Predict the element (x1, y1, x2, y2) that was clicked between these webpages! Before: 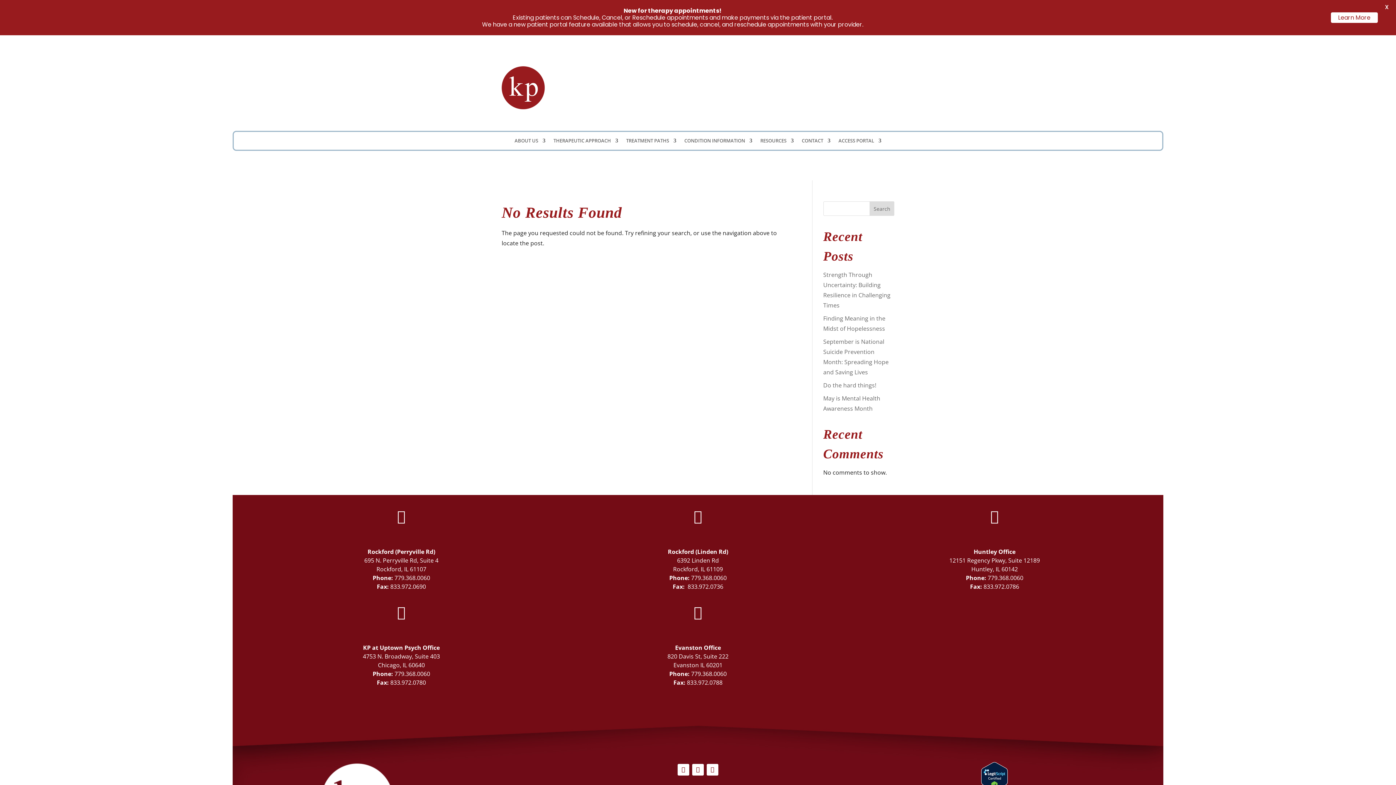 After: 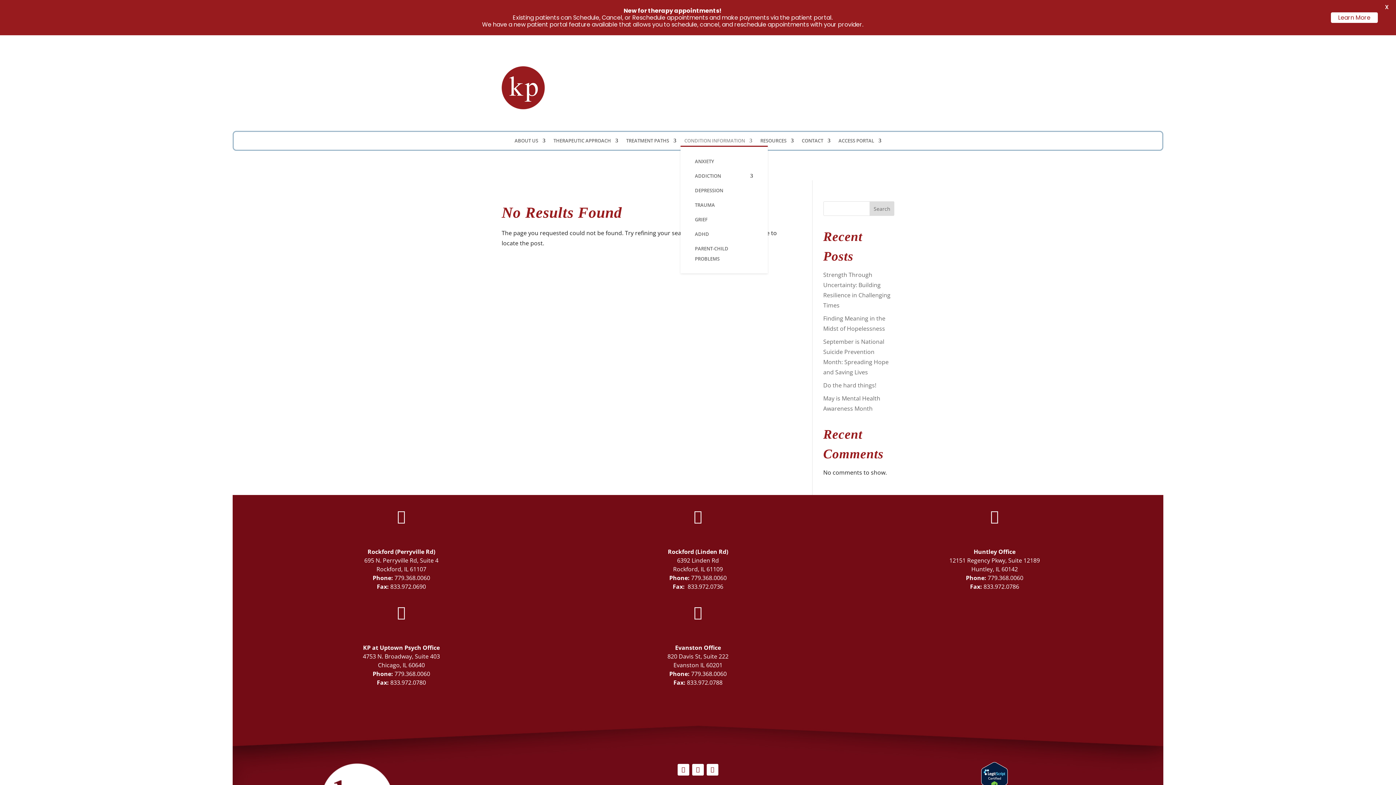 Action: label: CONDITION INFORMATION bbox: (684, 138, 752, 146)